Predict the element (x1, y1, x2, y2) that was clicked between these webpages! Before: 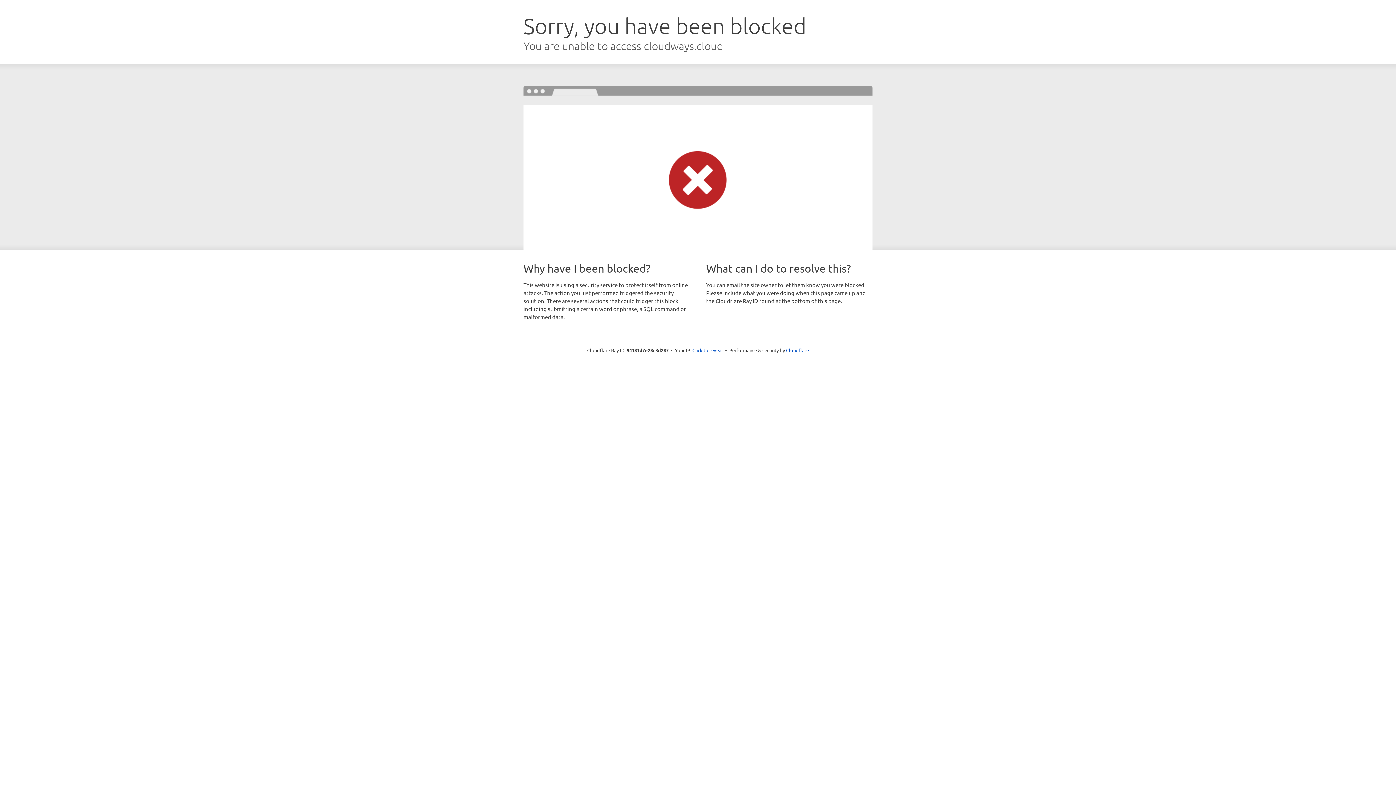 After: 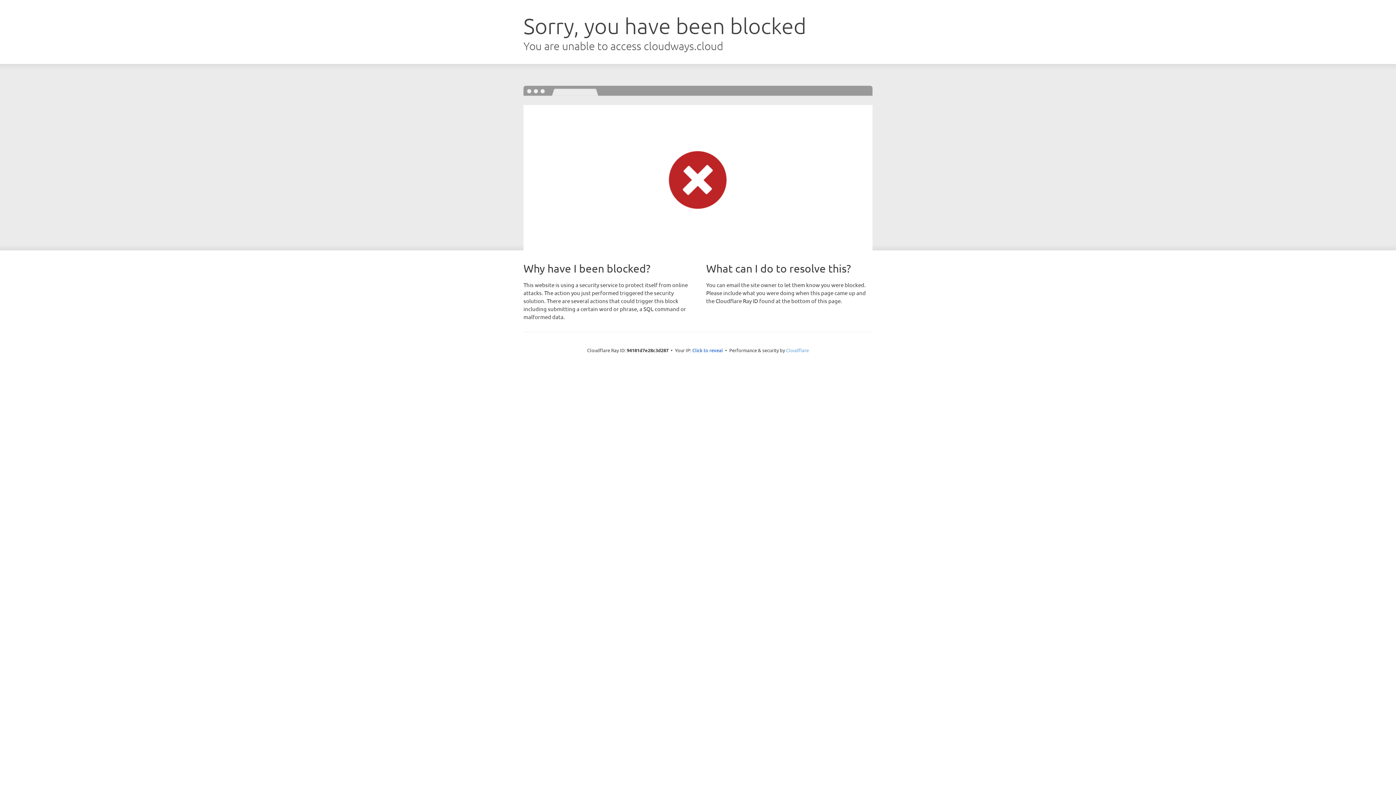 Action: bbox: (786, 347, 809, 353) label: Cloudflare